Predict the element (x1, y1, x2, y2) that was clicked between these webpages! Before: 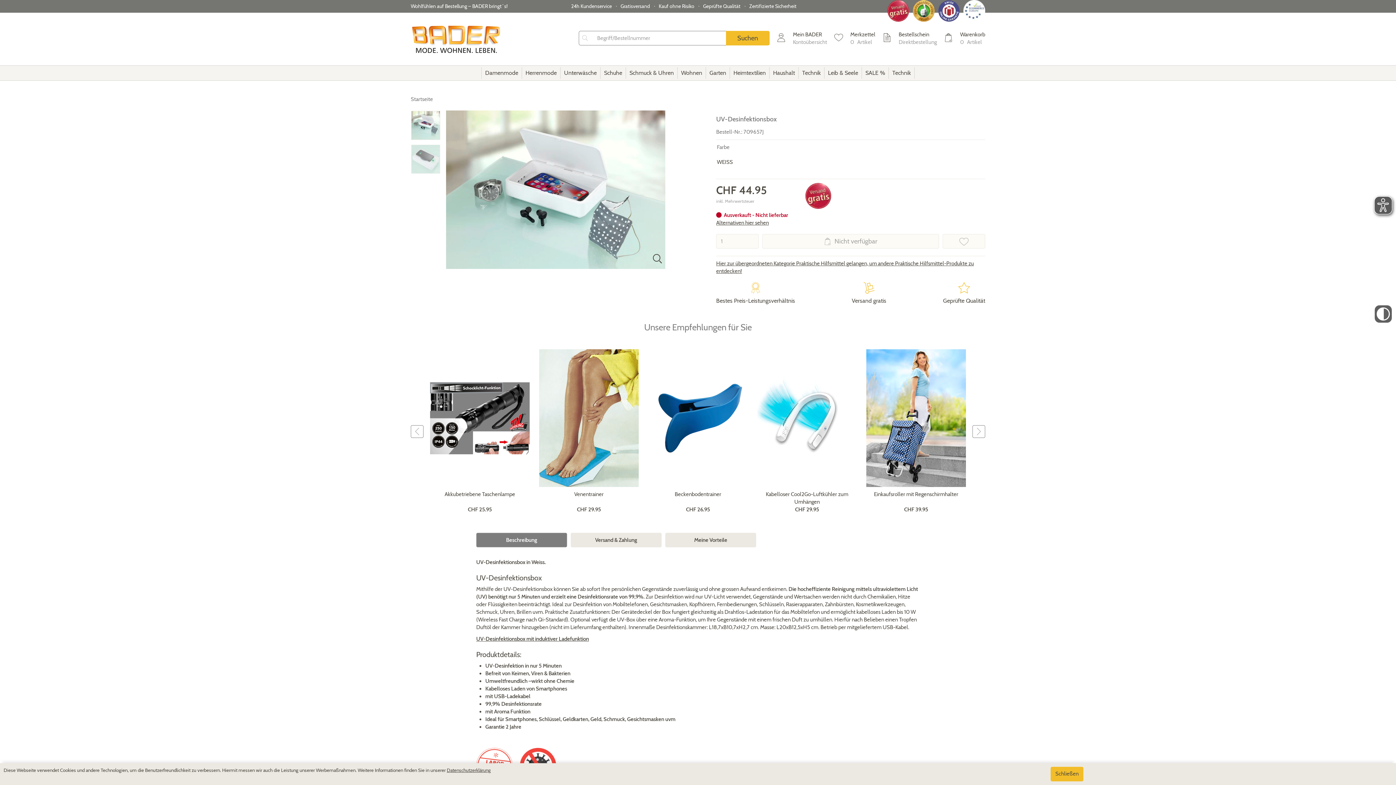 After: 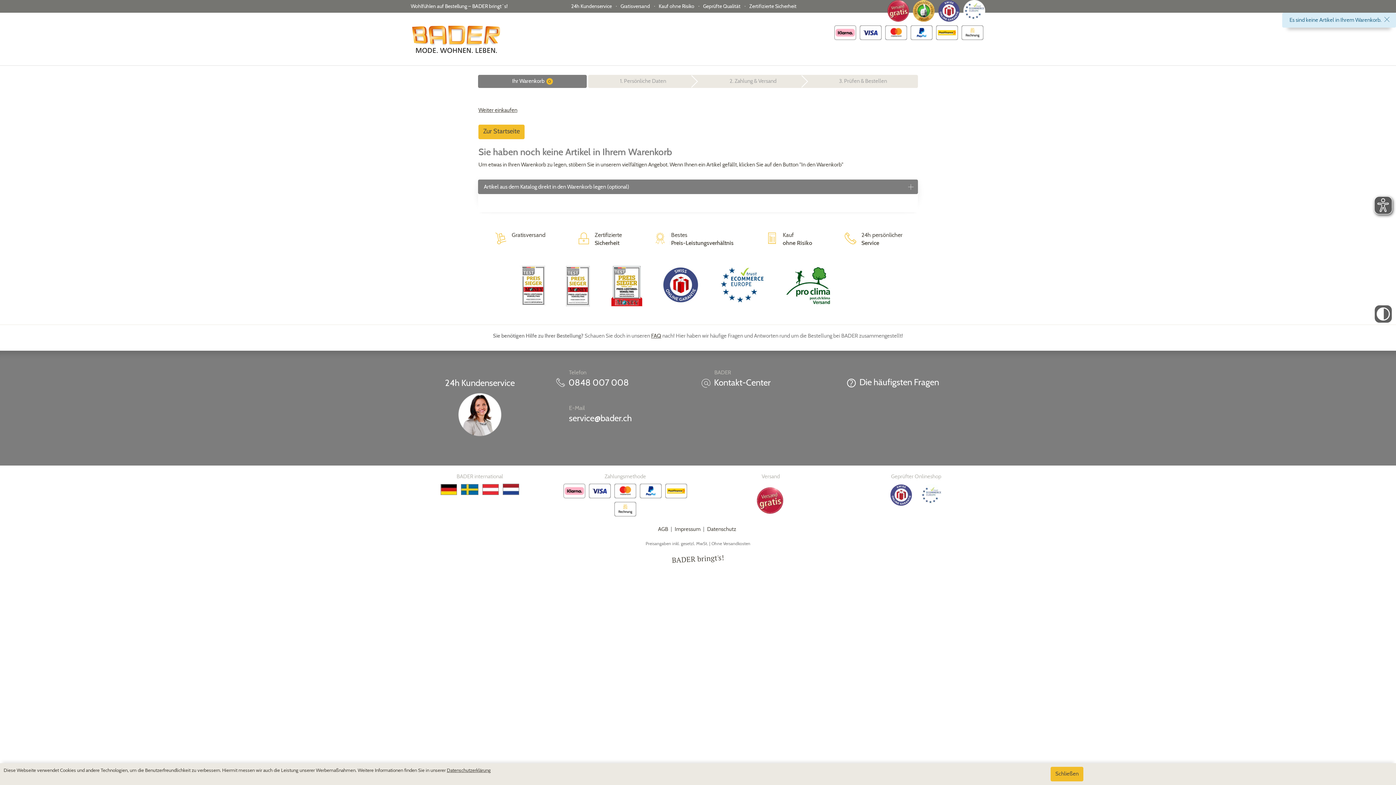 Action: bbox: (944, 30, 985, 46) label: 	
Warenkorb
0   Artikel